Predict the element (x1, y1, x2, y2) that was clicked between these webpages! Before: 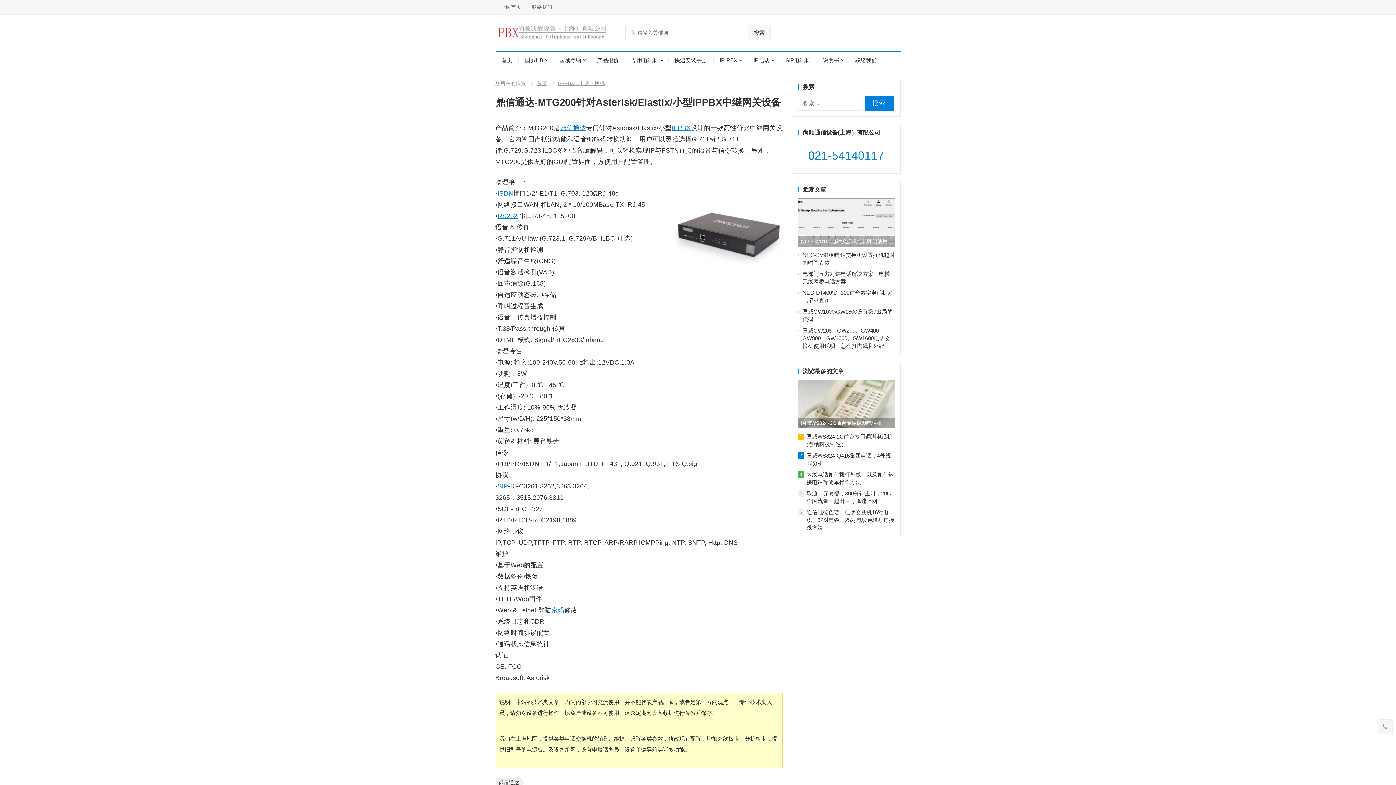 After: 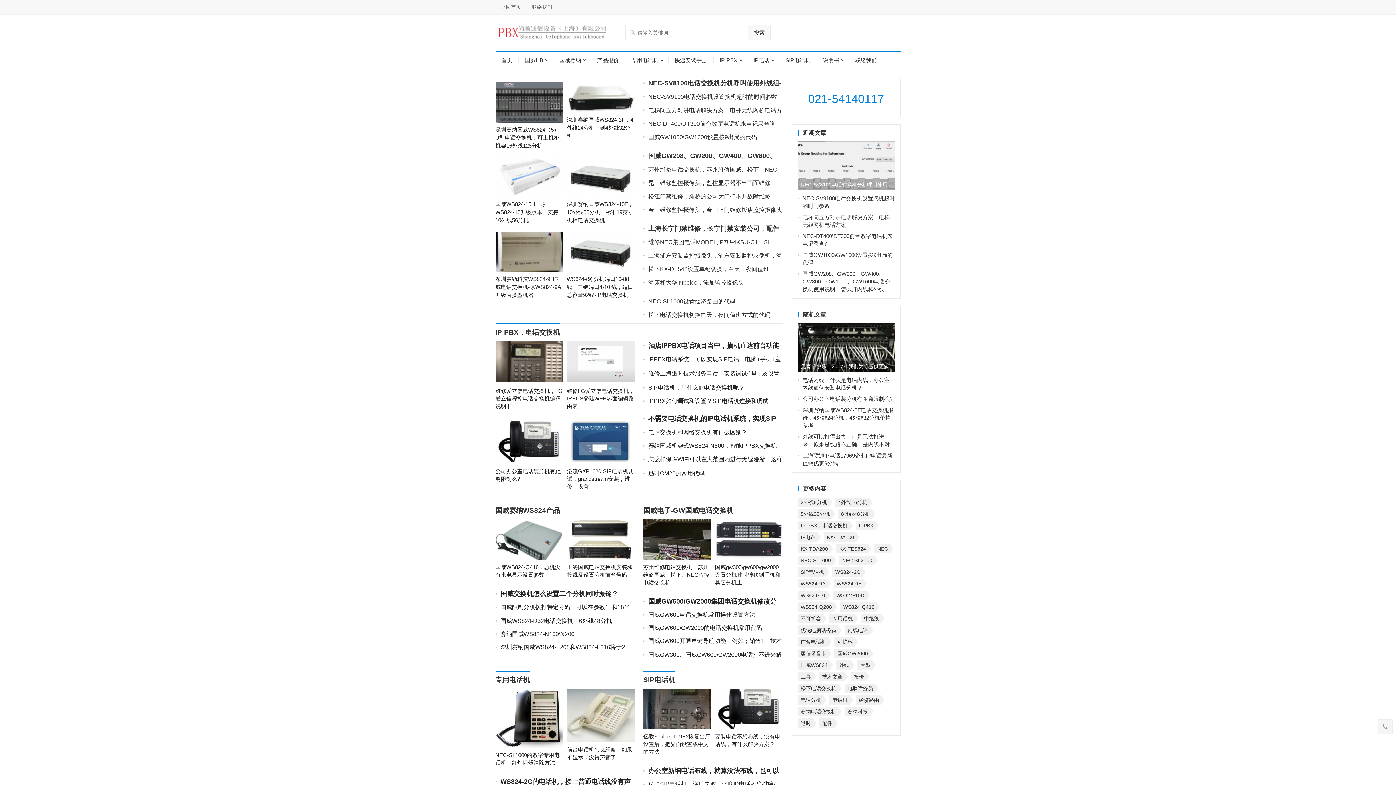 Action: bbox: (496, 29, 606, 35)